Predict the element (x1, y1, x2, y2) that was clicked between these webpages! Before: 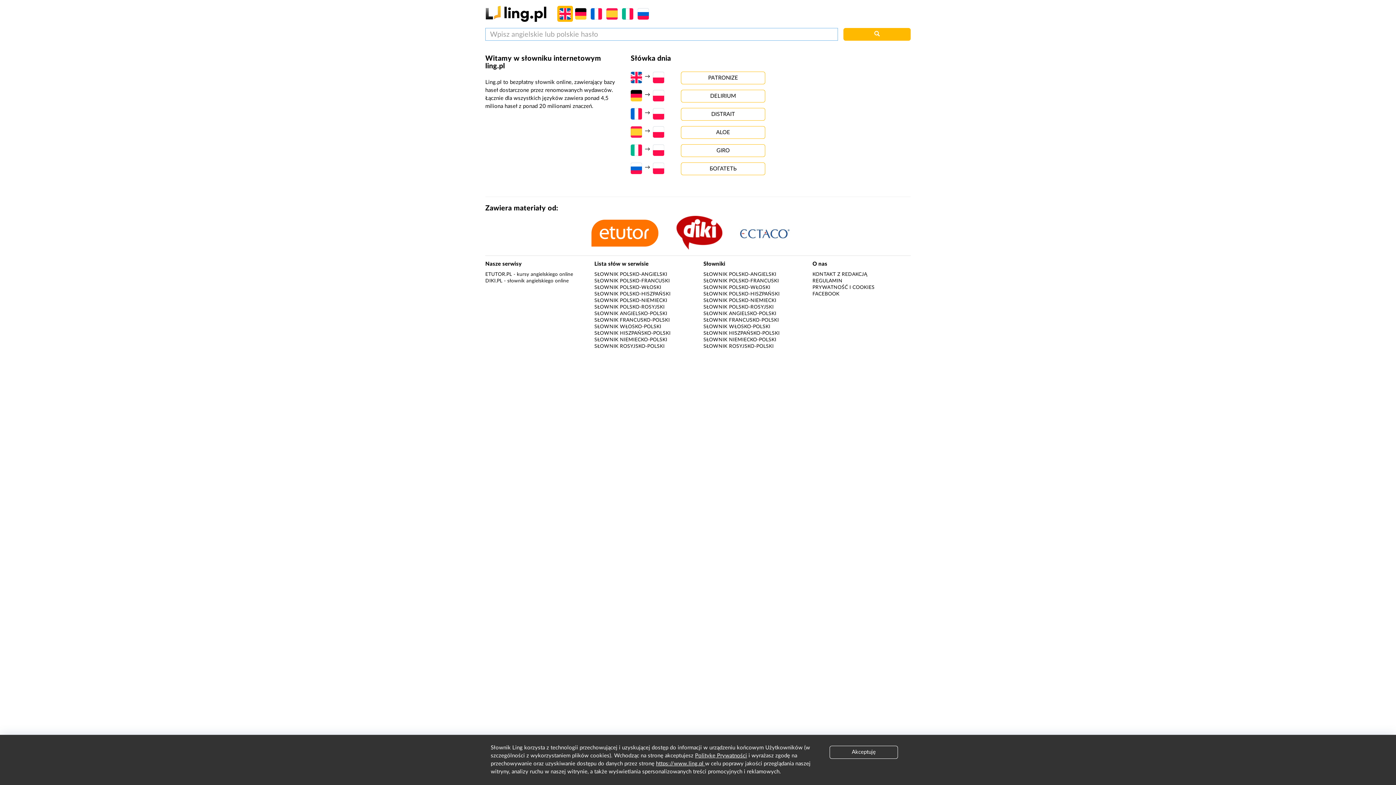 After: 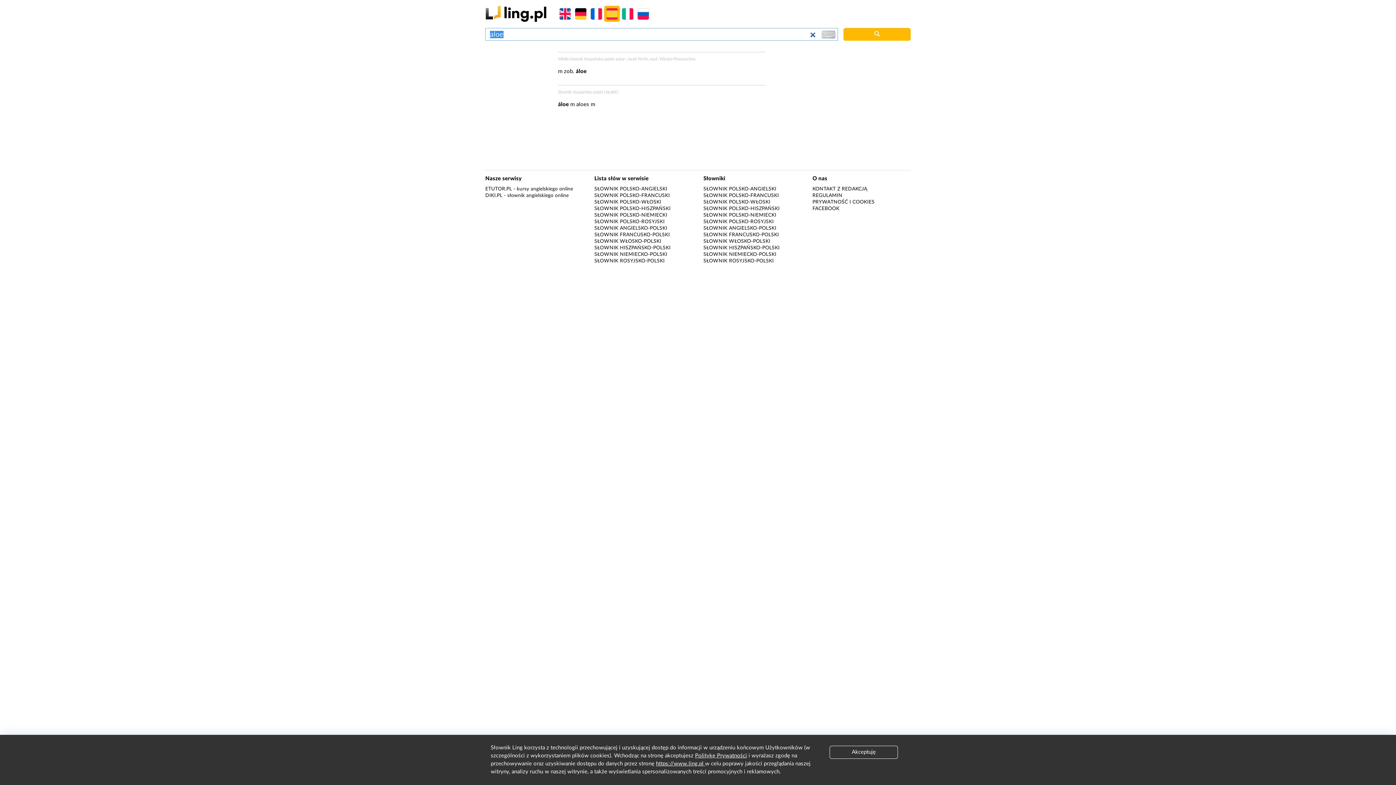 Action: bbox: (681, 126, 765, 138) label: ALOE